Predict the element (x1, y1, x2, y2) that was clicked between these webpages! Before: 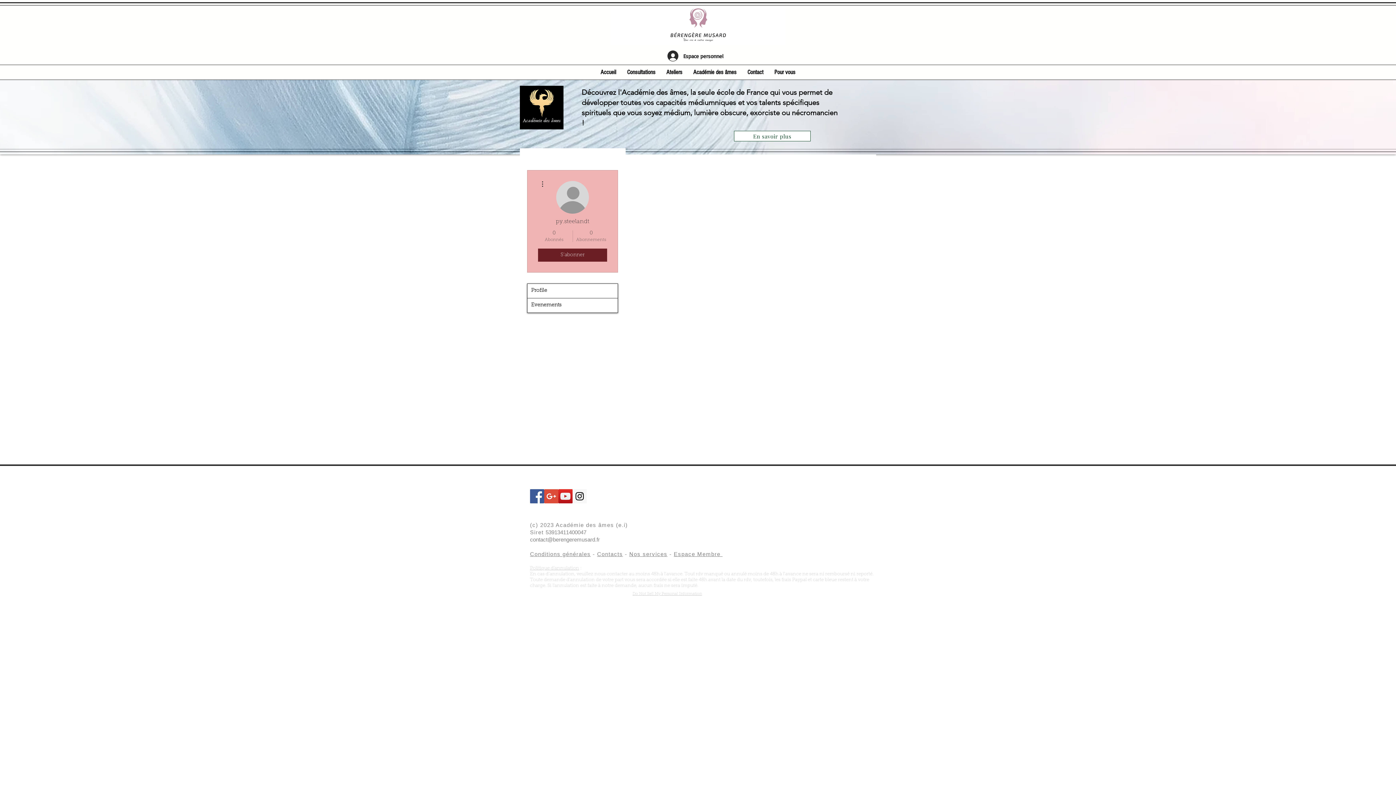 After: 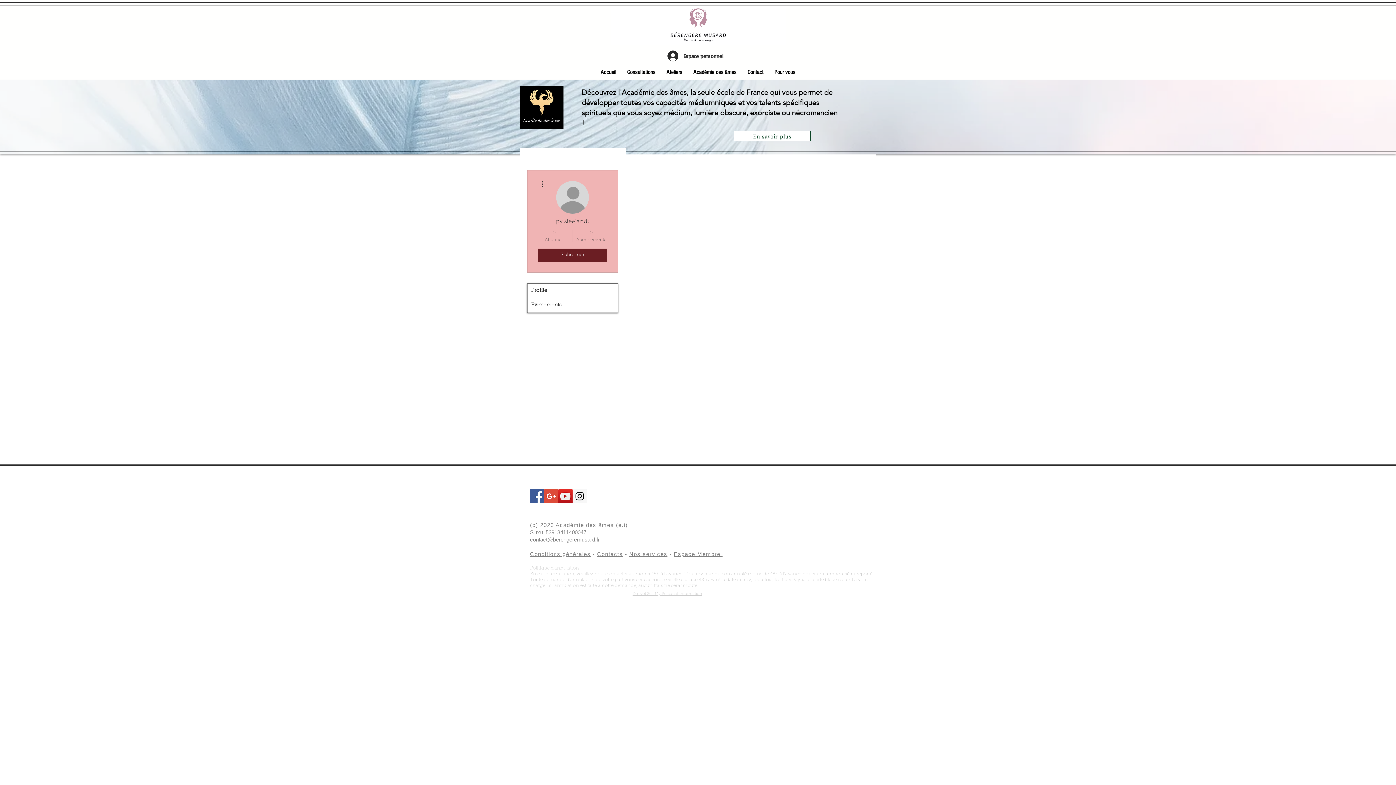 Action: label: Conditions générales bbox: (530, 551, 590, 557)